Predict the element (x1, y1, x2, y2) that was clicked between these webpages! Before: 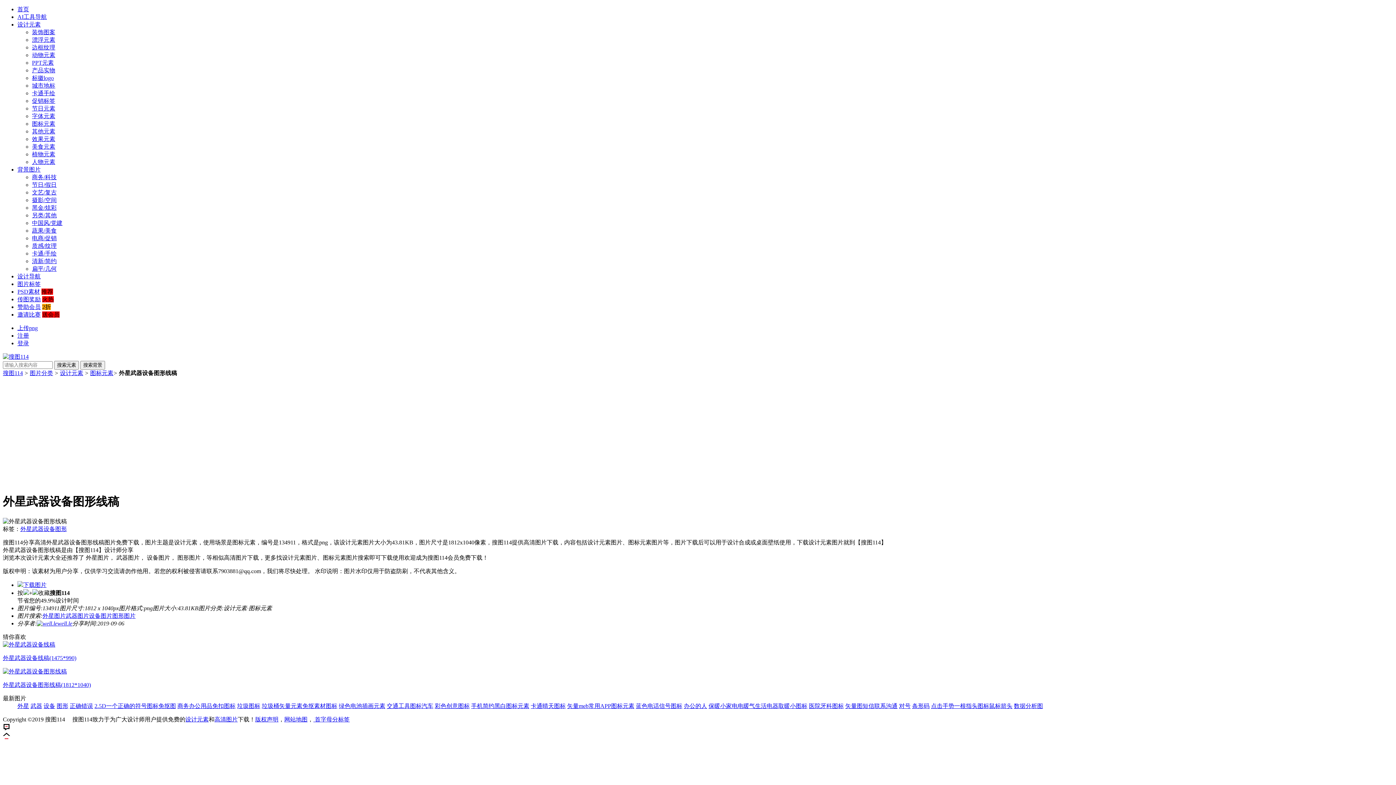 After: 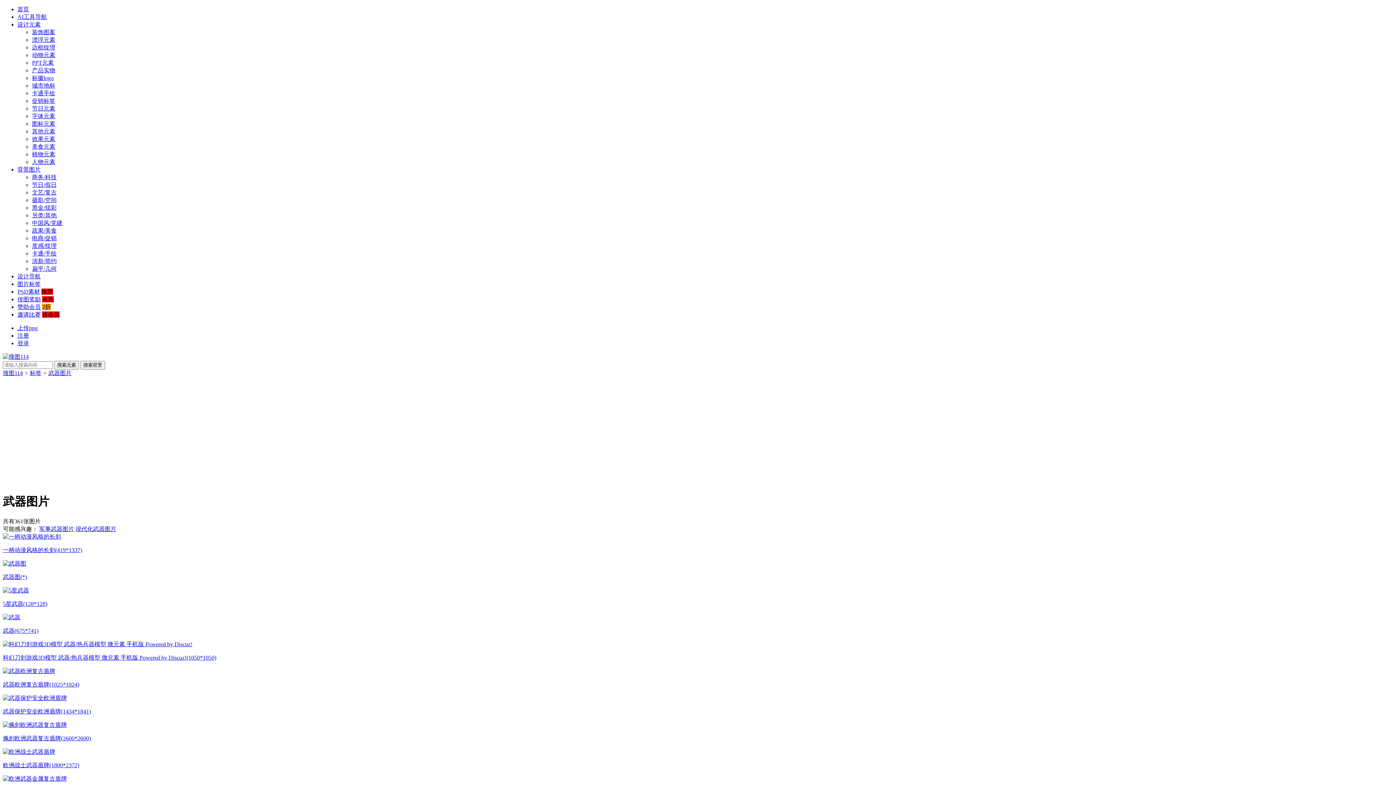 Action: bbox: (30, 703, 42, 709) label: 武器